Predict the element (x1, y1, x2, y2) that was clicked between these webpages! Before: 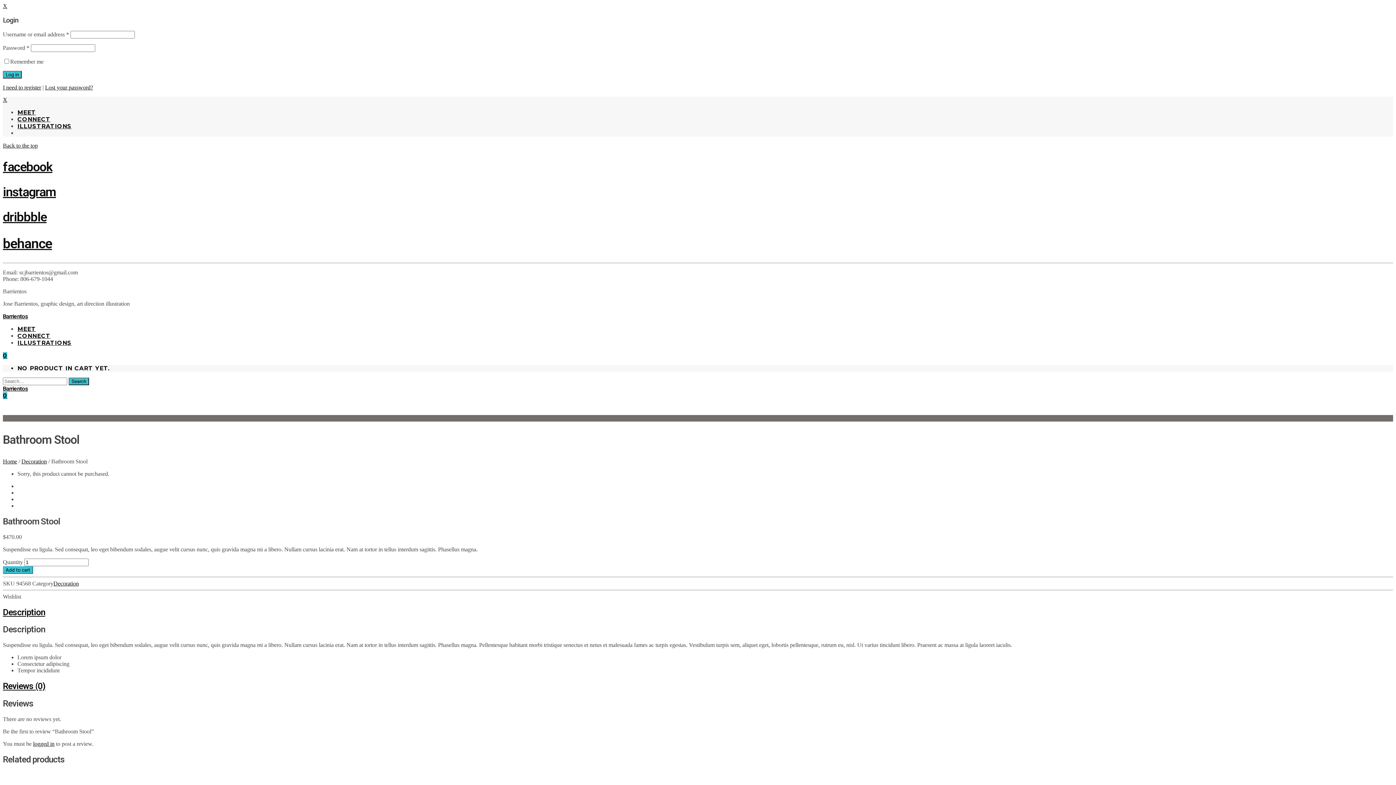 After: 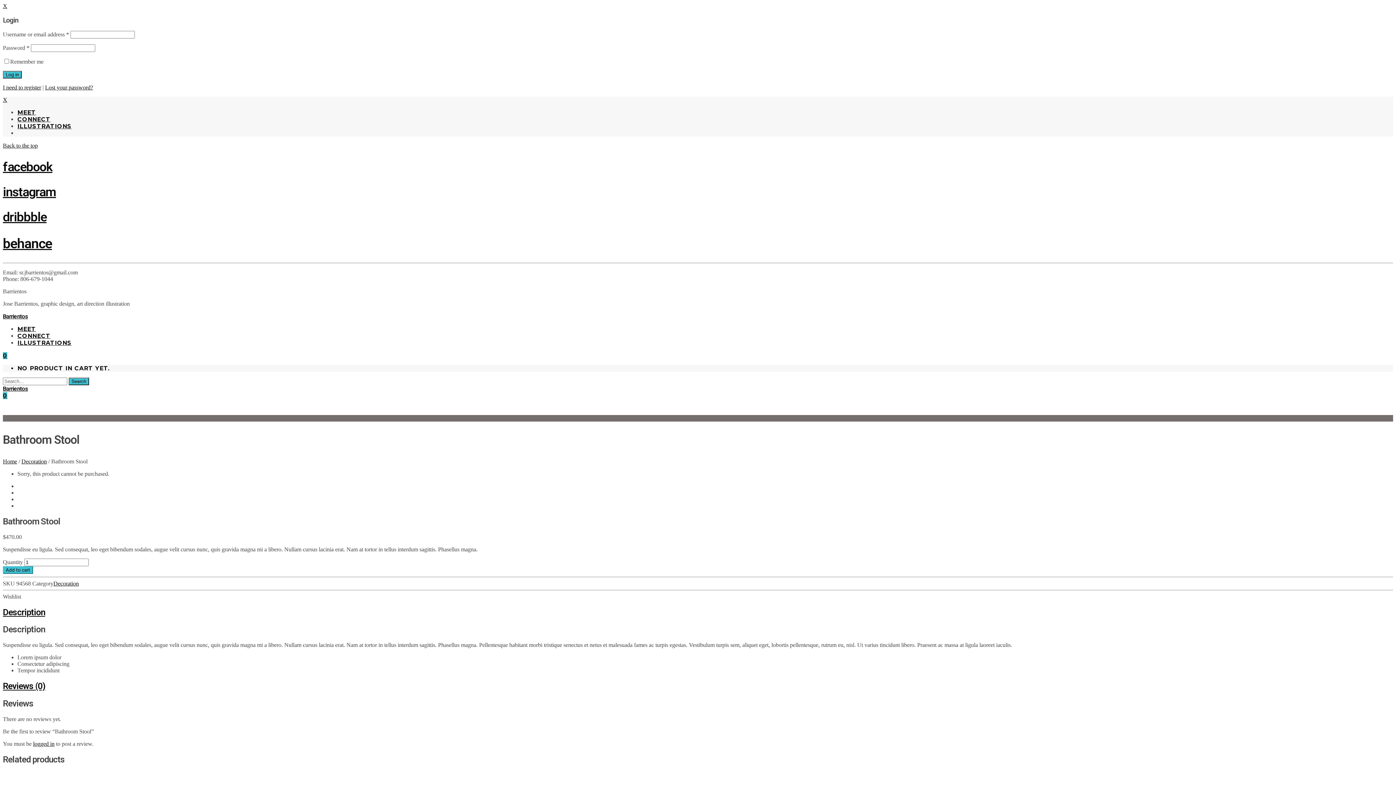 Action: label: X bbox: (2, 2, 7, 9)